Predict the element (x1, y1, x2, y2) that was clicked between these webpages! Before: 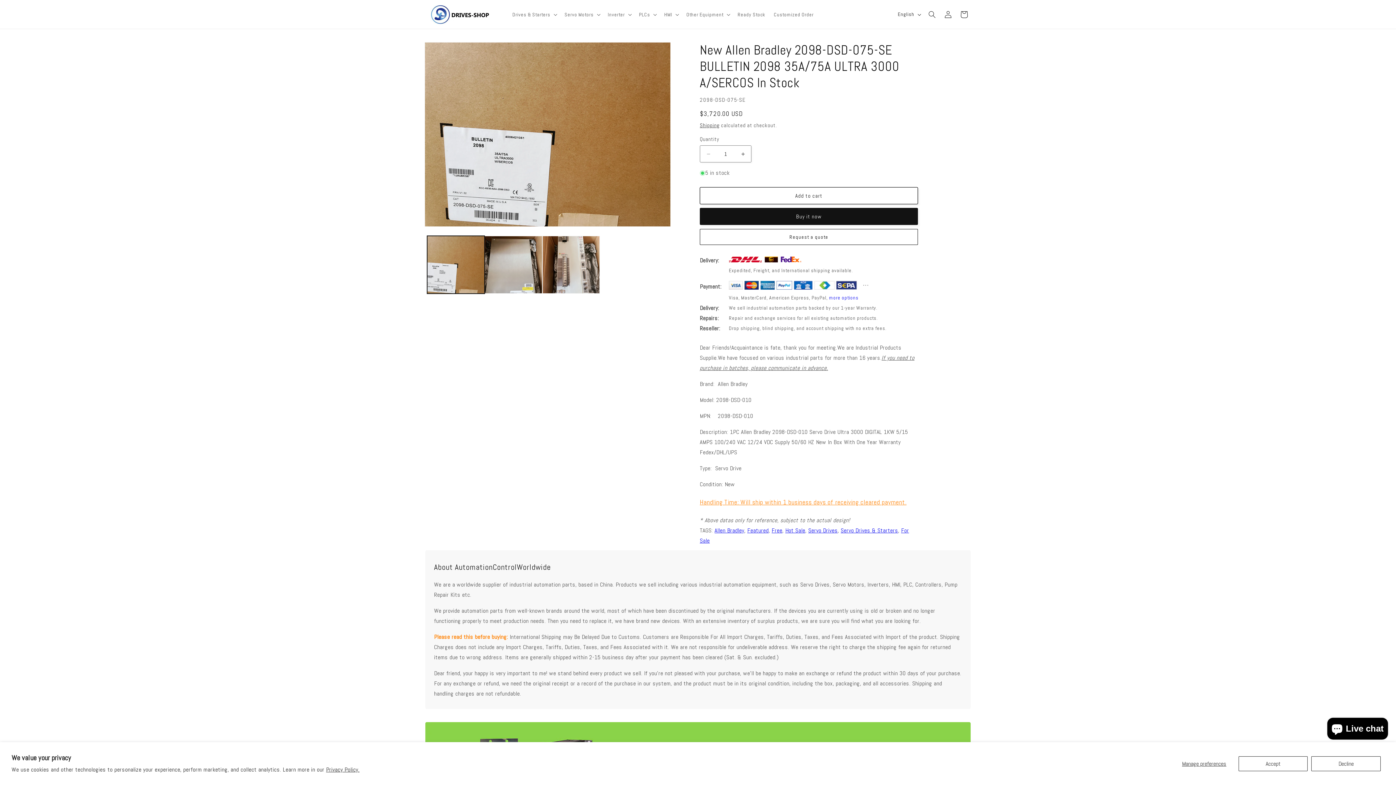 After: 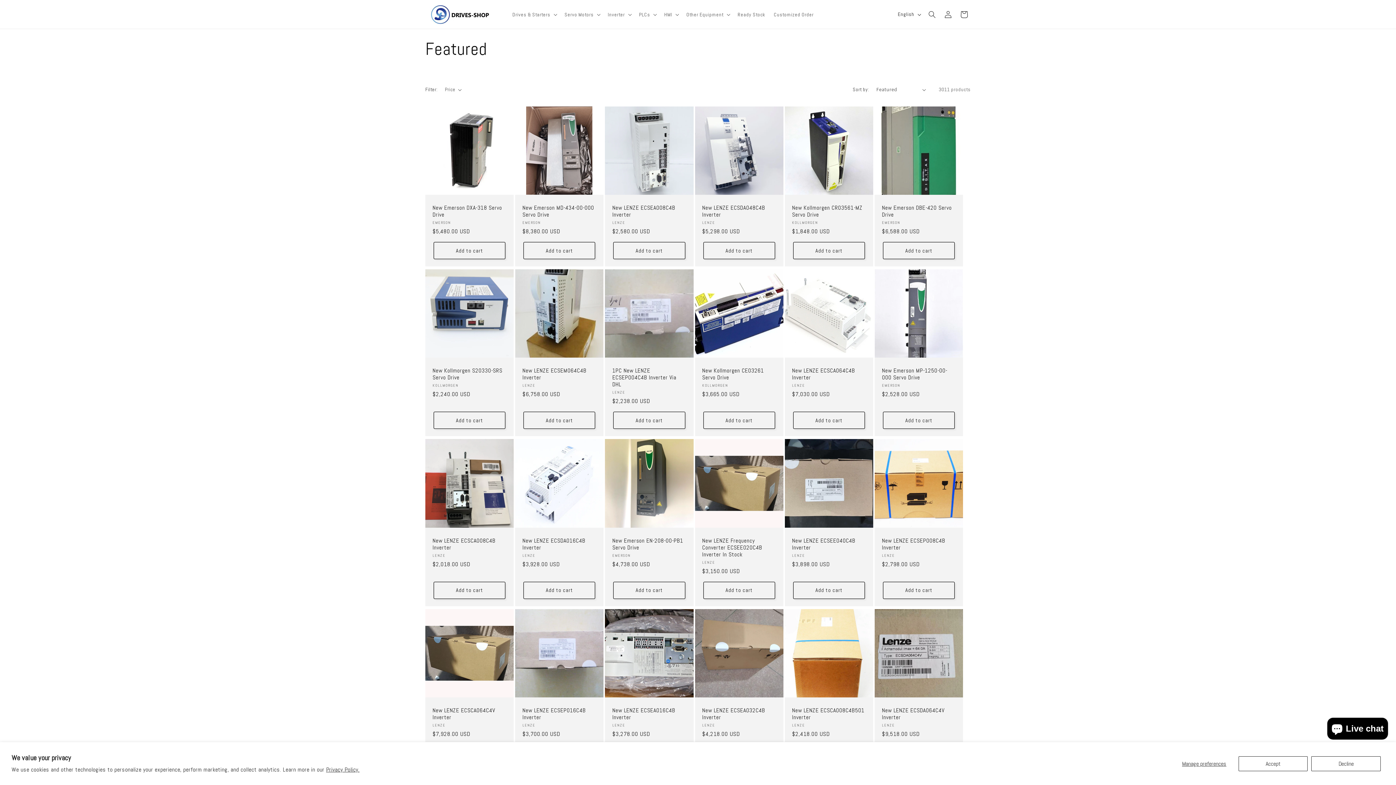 Action: label: Featured bbox: (747, 526, 768, 534)